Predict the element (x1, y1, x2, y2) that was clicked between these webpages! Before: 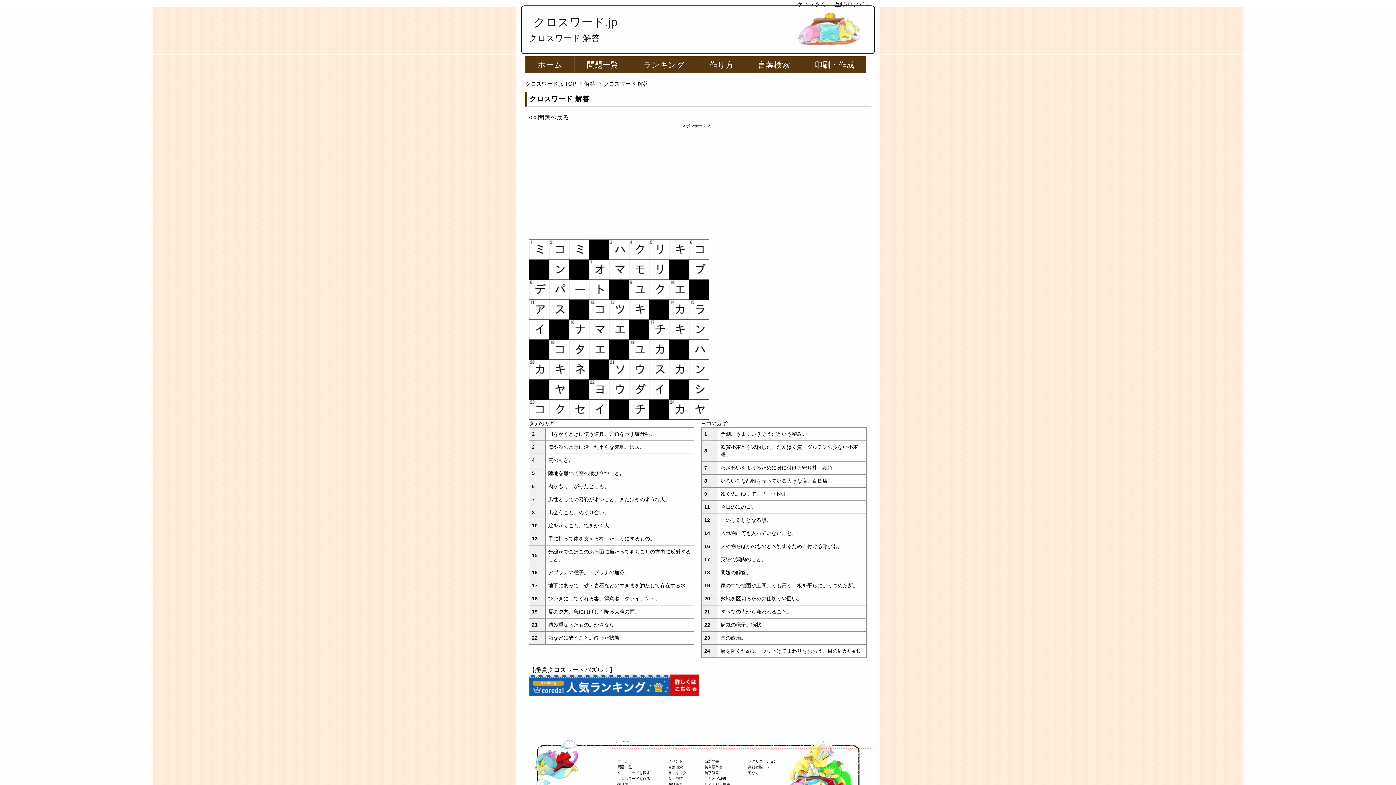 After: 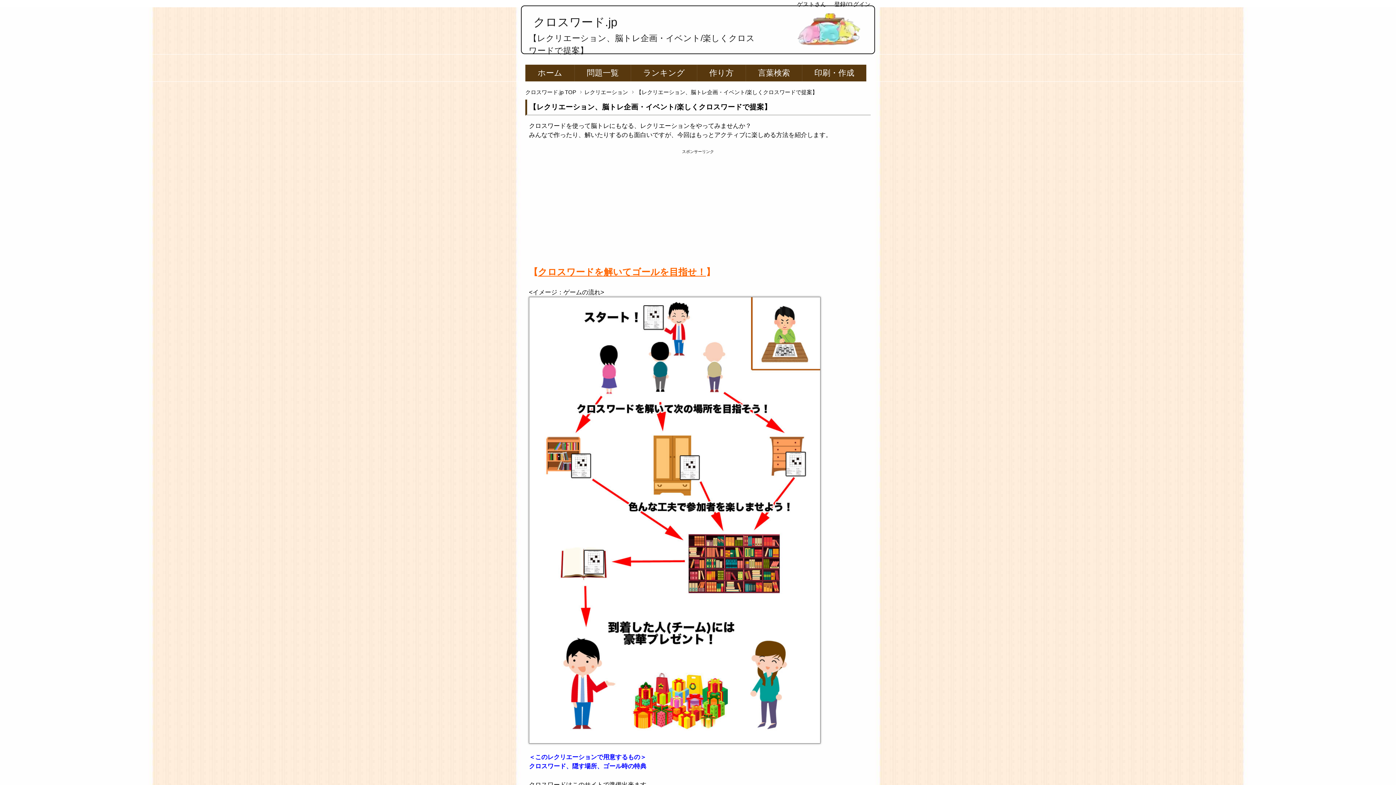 Action: bbox: (748, 759, 777, 763) label: レクリエーション